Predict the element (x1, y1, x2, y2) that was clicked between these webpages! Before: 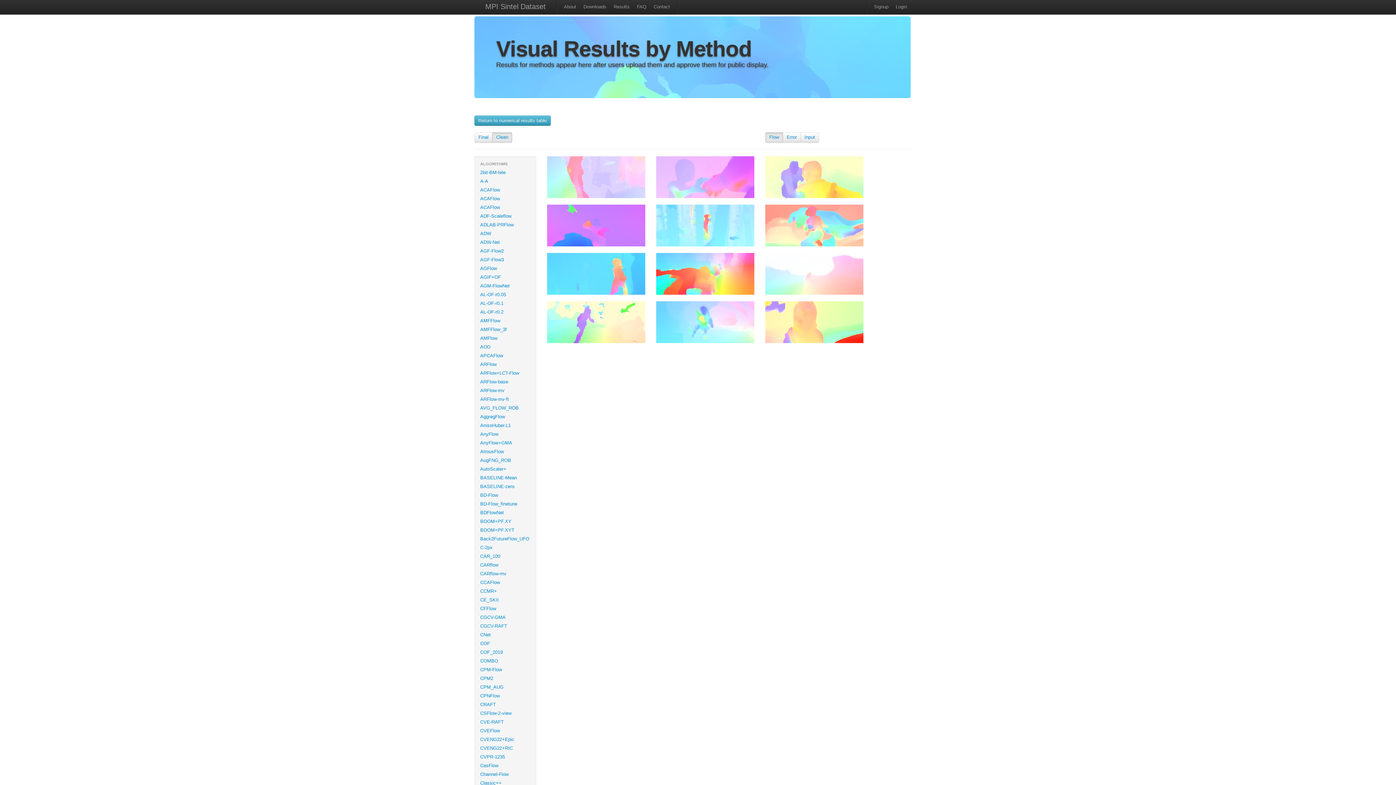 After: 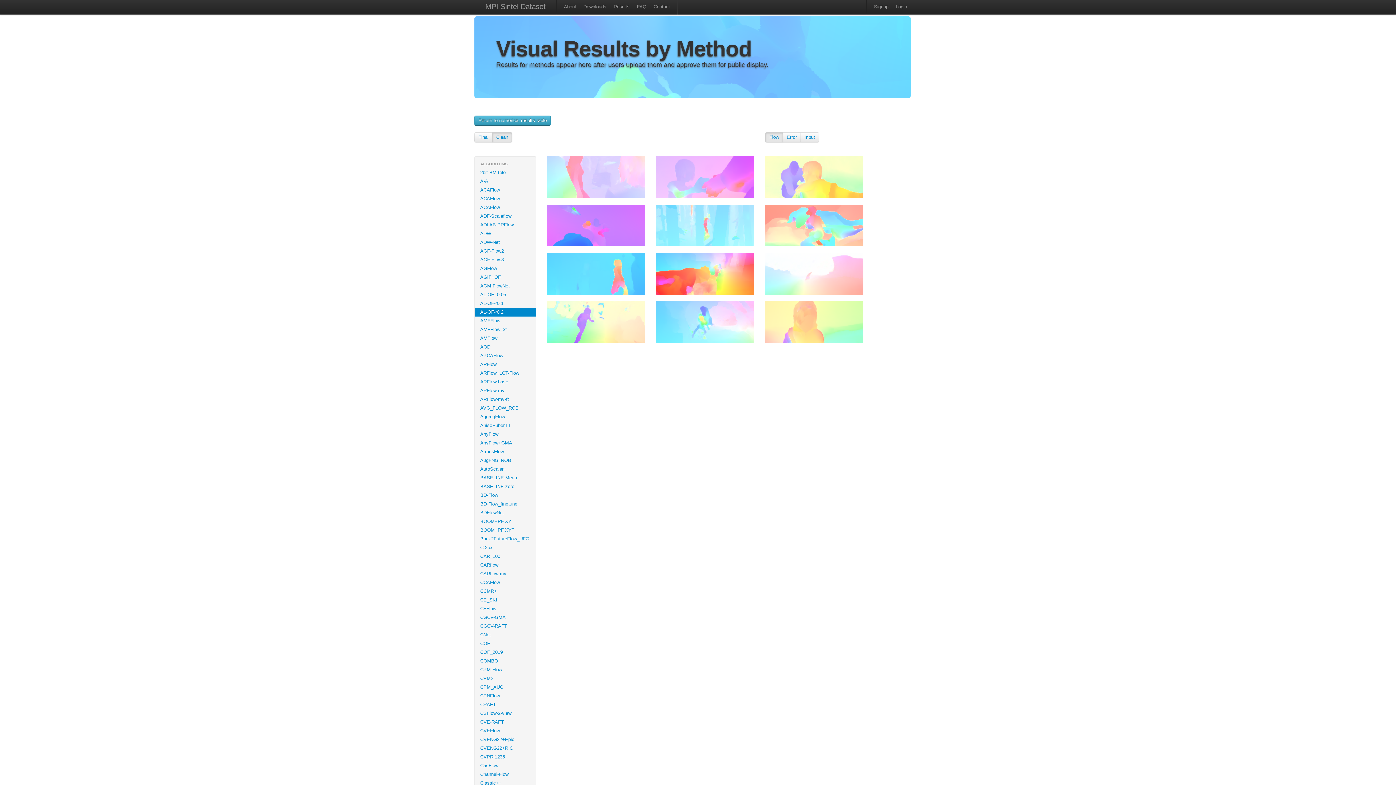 Action: bbox: (474, 308, 536, 316) label: AL-OF-r0.2